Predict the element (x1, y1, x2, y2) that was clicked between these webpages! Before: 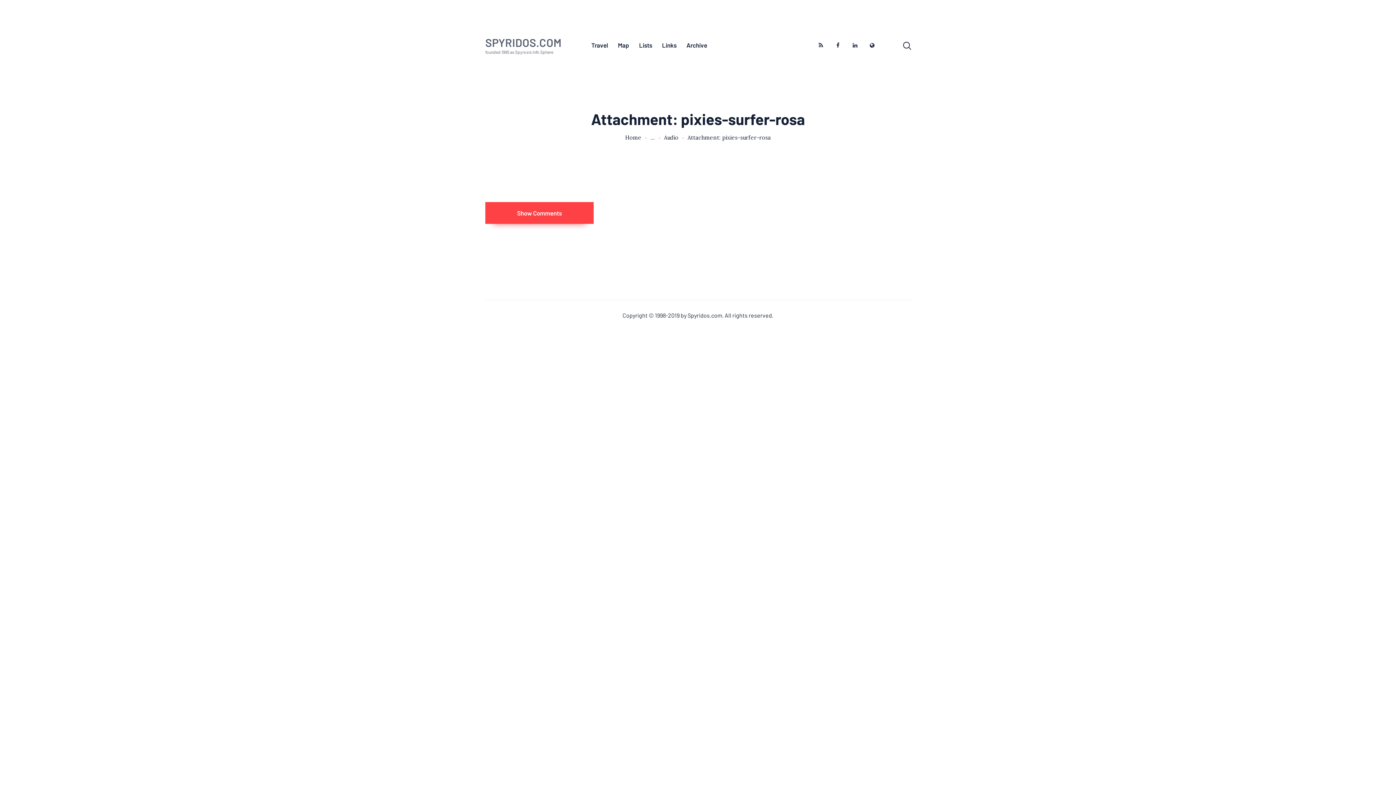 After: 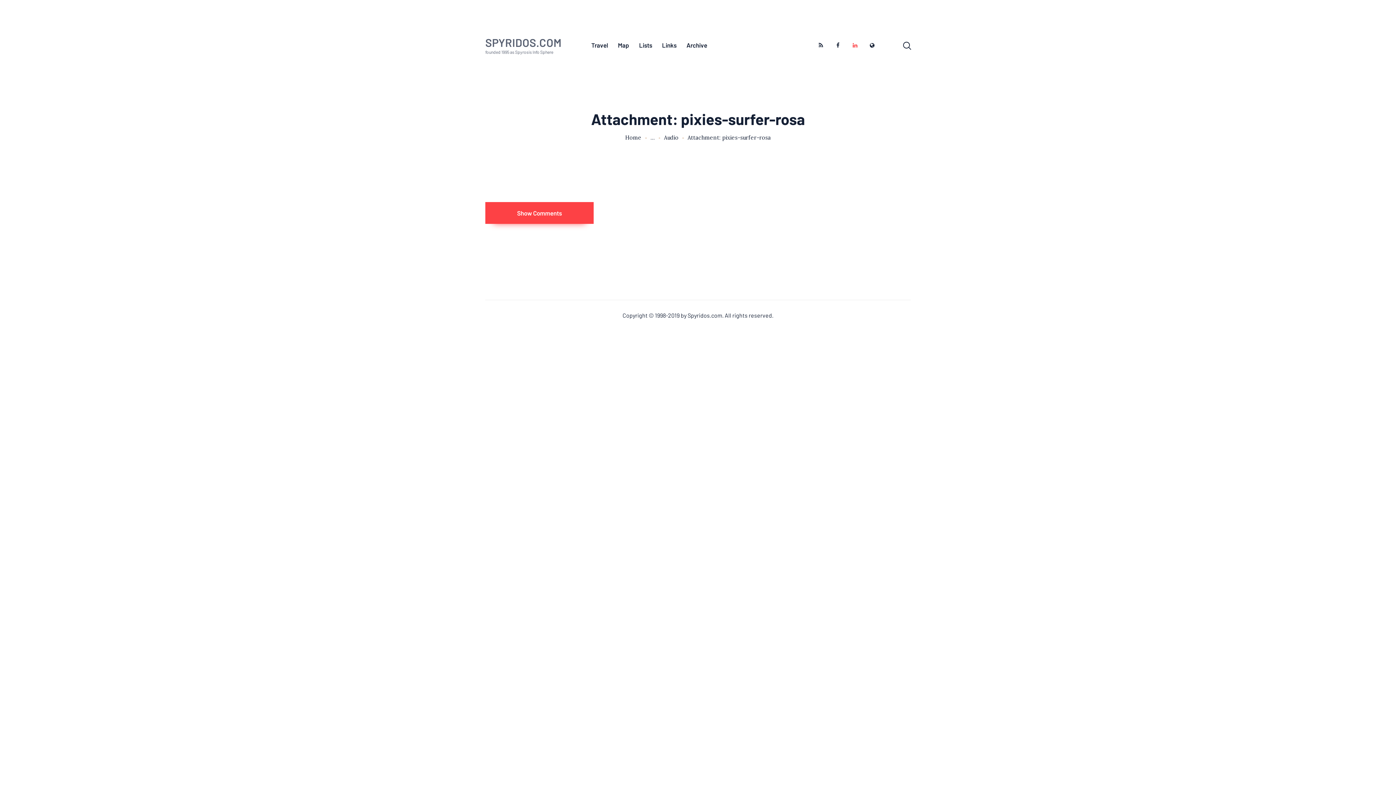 Action: bbox: (849, 39, 860, 50)